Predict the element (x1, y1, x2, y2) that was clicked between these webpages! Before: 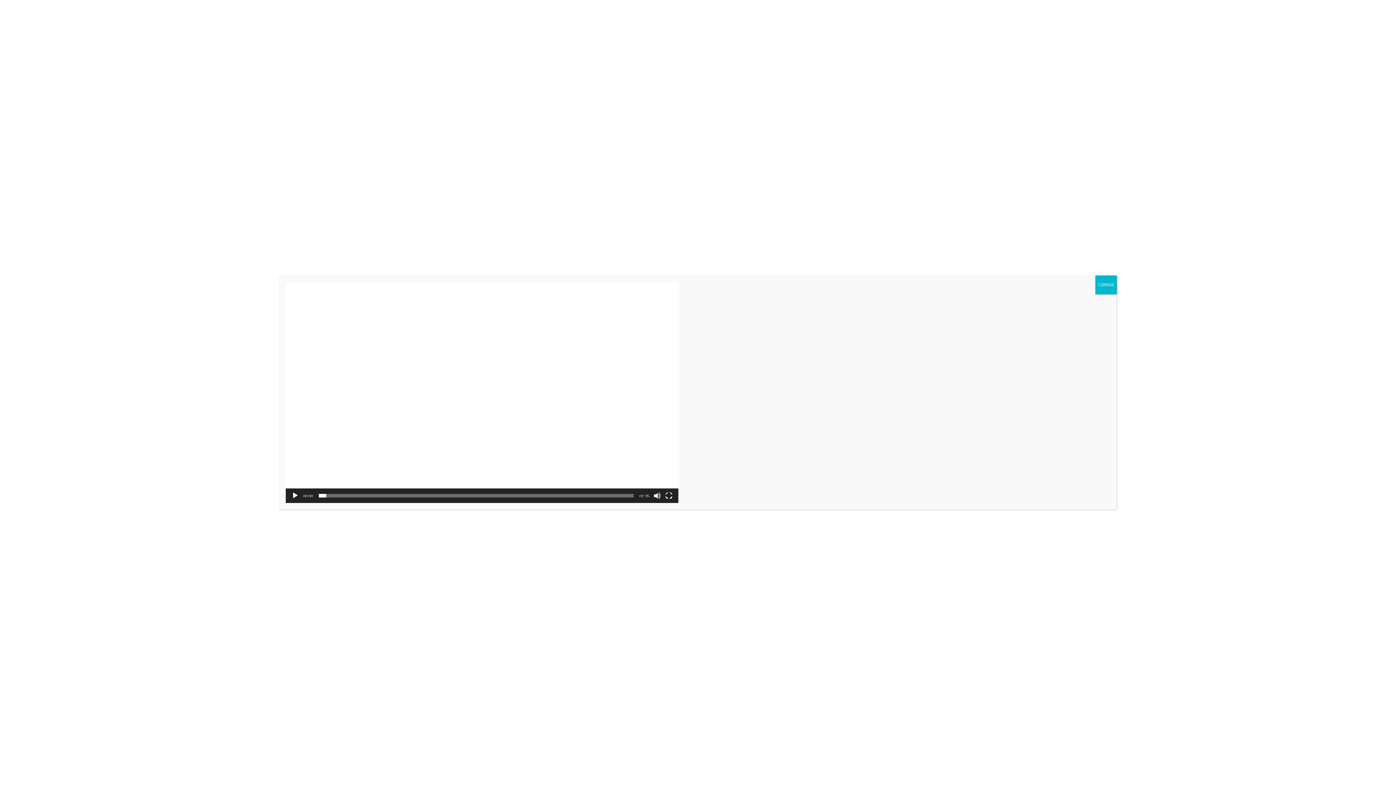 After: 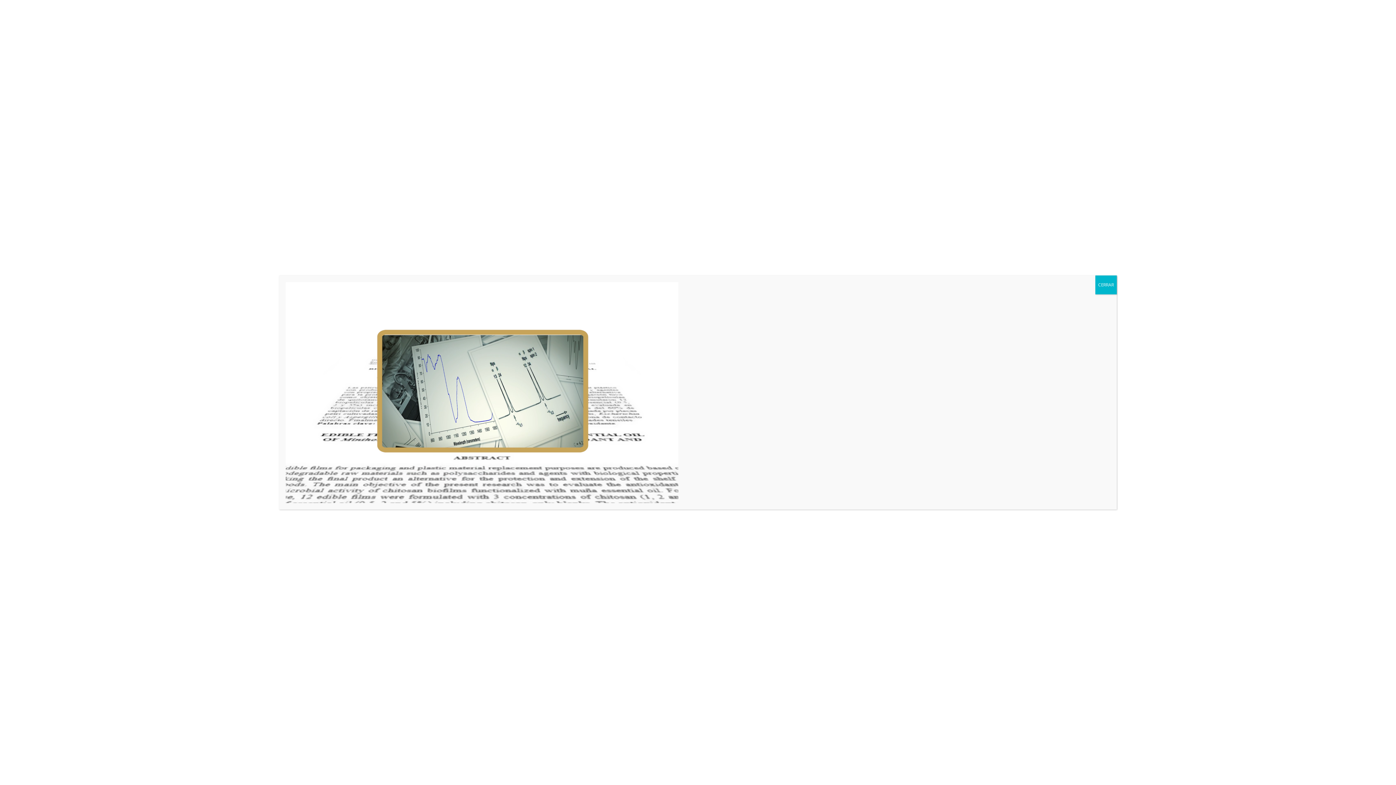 Action: label: Reproducir bbox: (467, 378, 496, 407)